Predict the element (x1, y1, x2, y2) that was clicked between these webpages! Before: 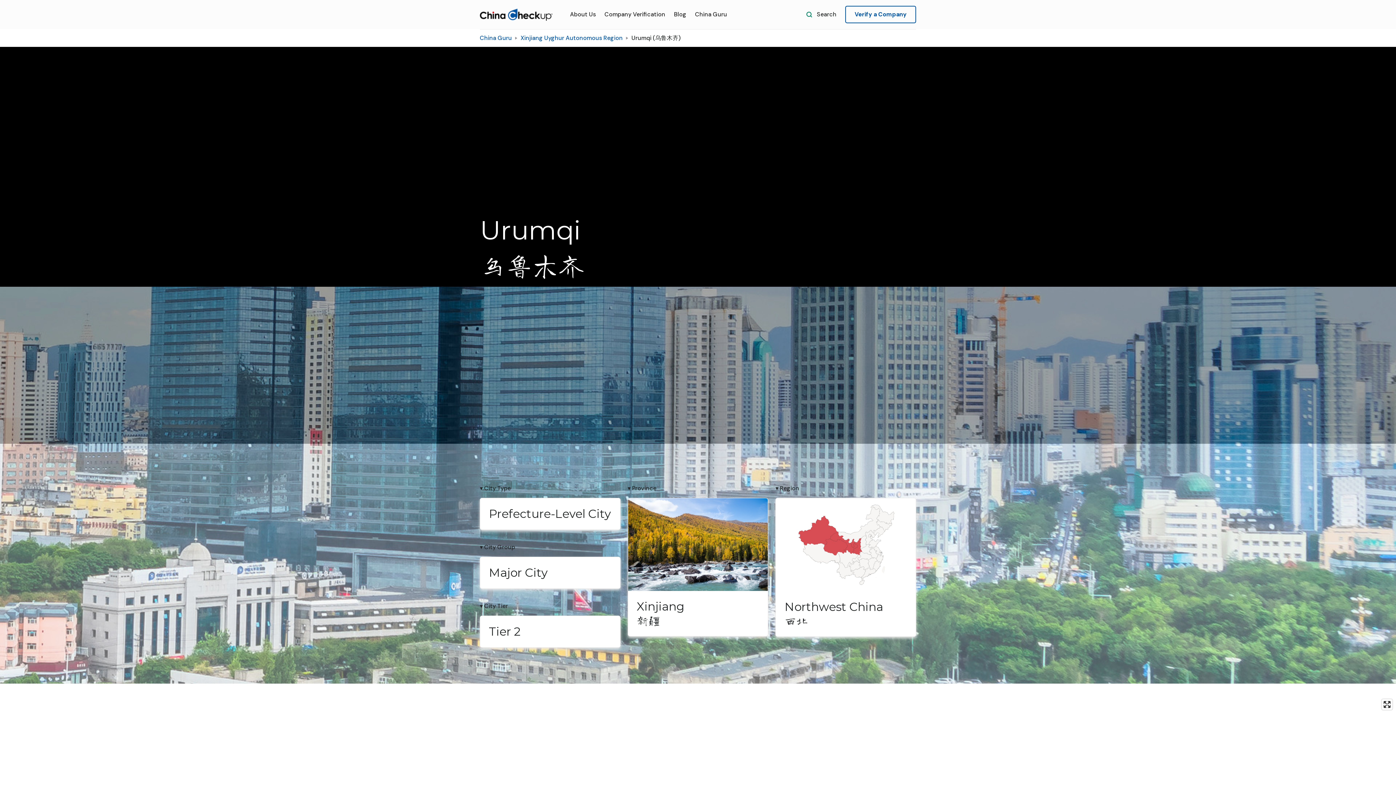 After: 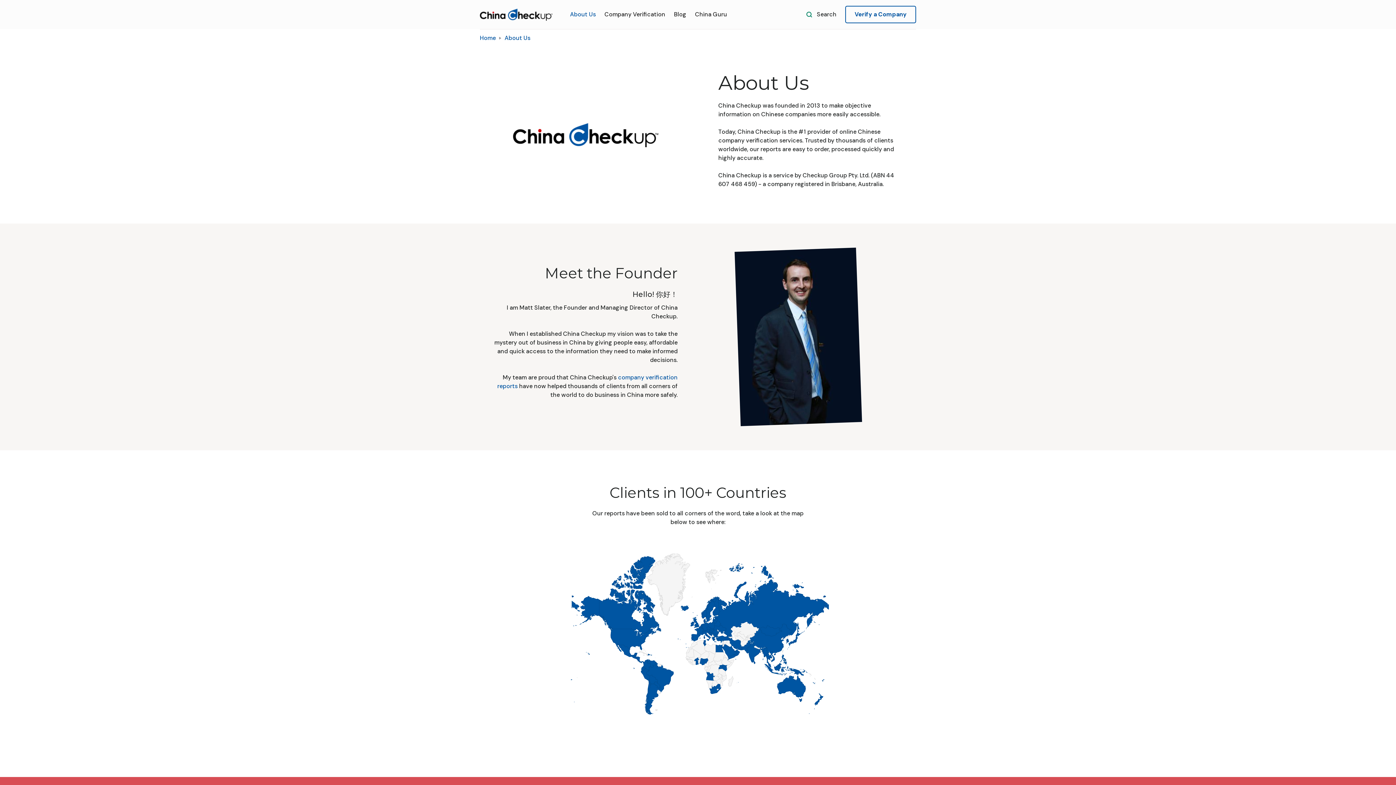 Action: bbox: (565, 10, 600, 18) label: About Us